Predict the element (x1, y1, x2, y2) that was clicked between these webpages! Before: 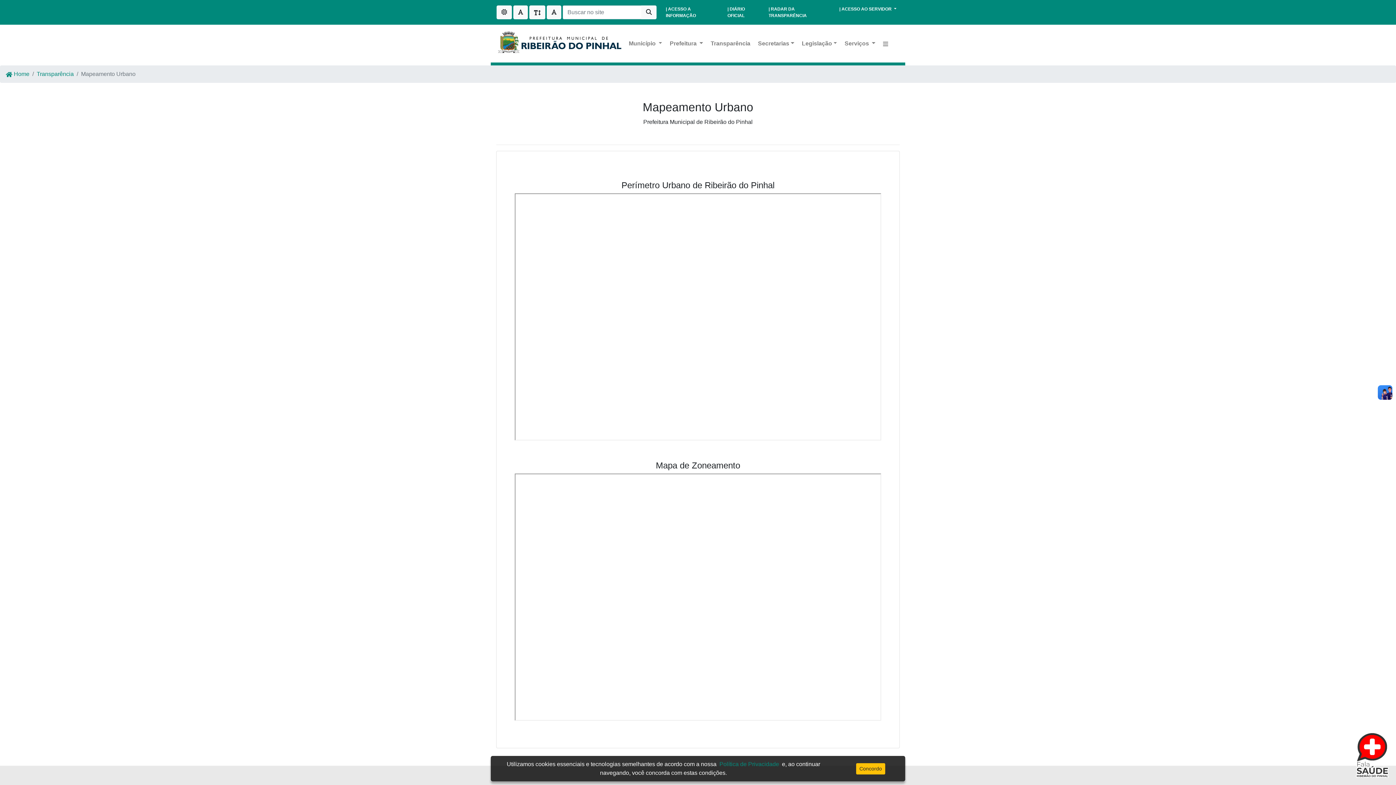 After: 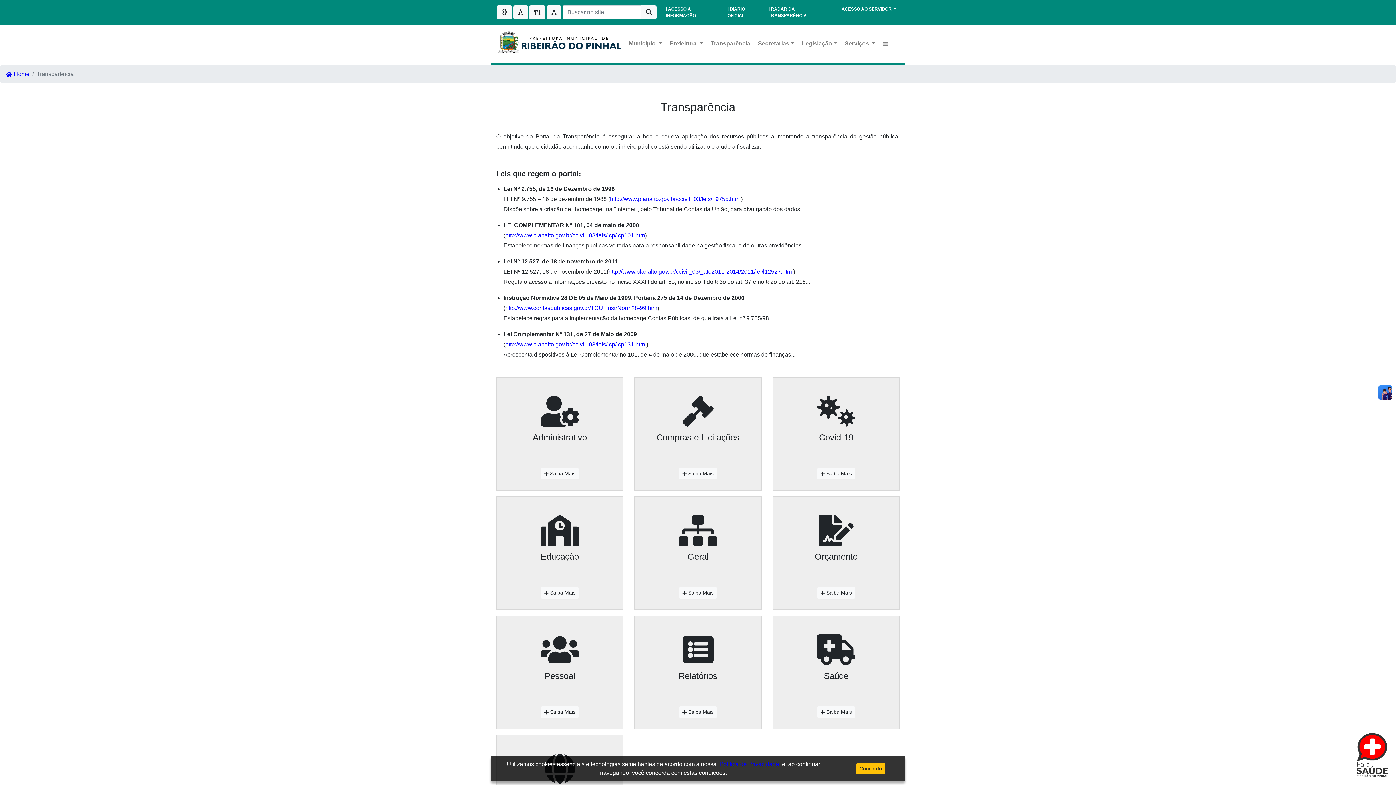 Action: bbox: (707, 36, 753, 50) label: Menu Transparência